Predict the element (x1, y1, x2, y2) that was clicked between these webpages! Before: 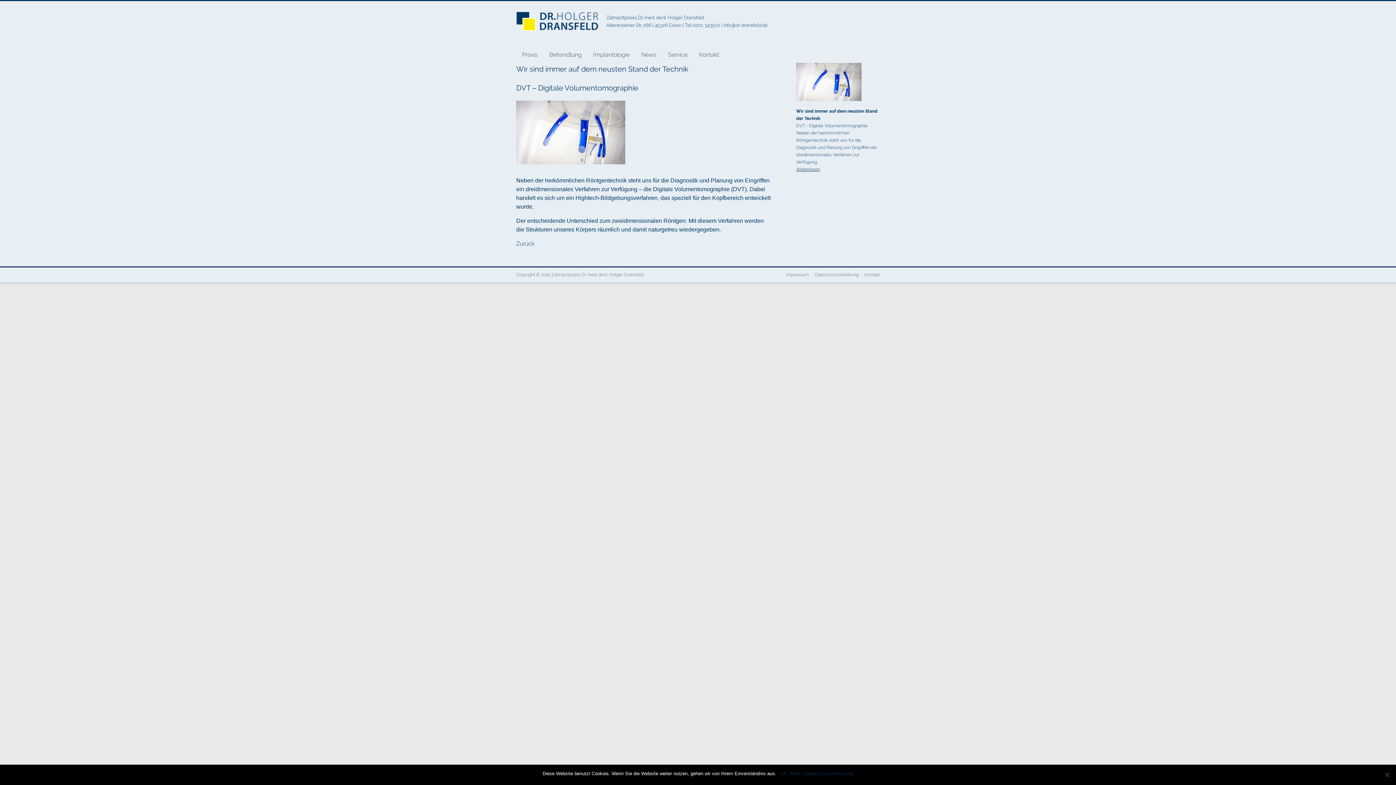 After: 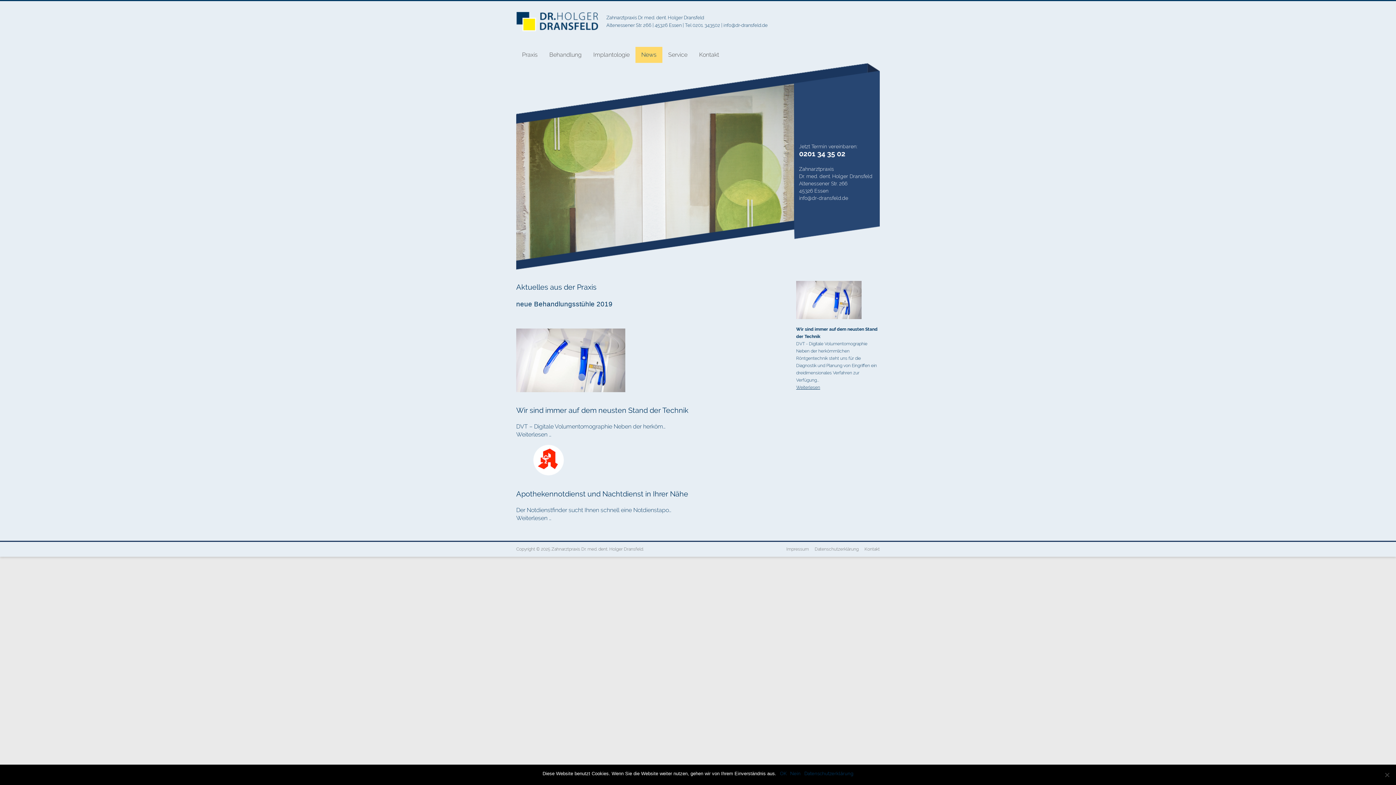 Action: bbox: (516, 240, 534, 247) label: Zurück